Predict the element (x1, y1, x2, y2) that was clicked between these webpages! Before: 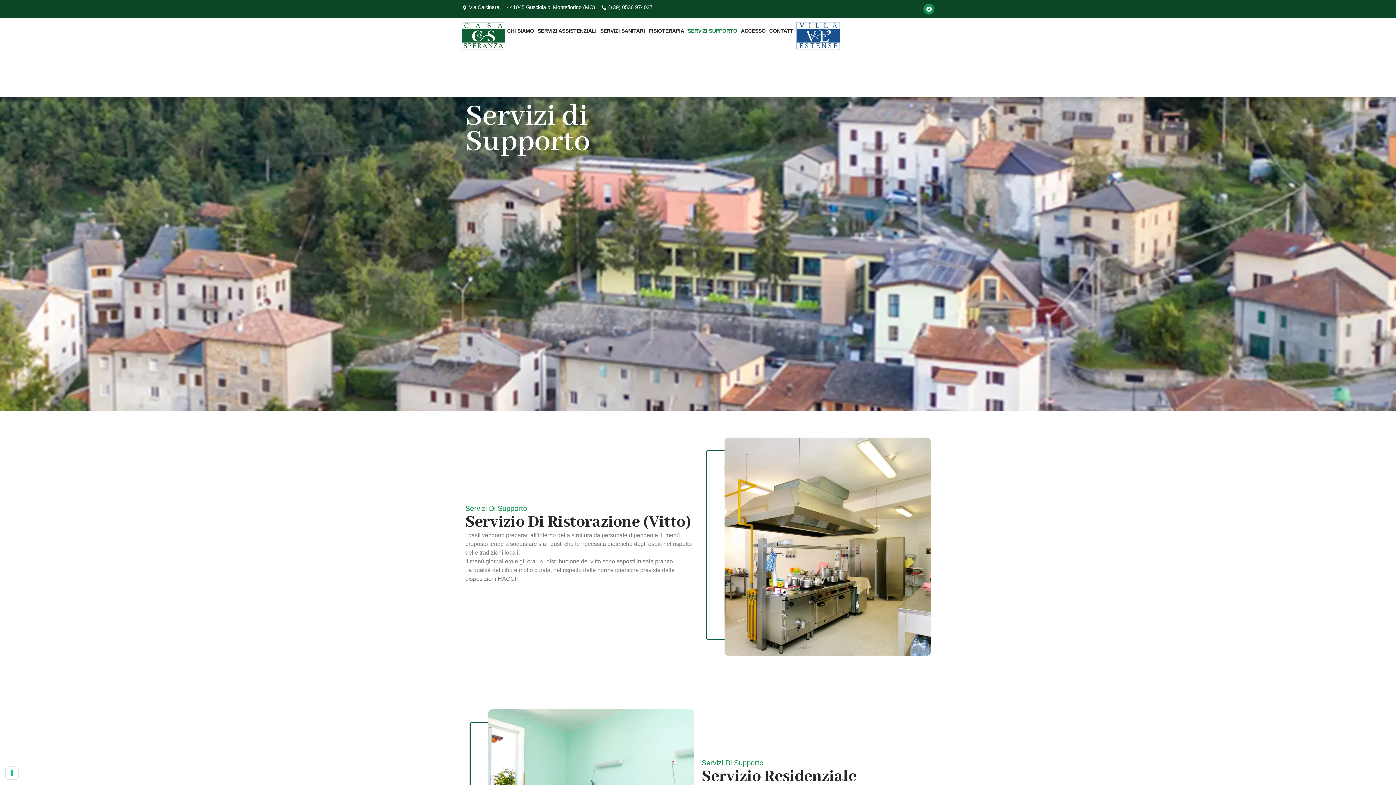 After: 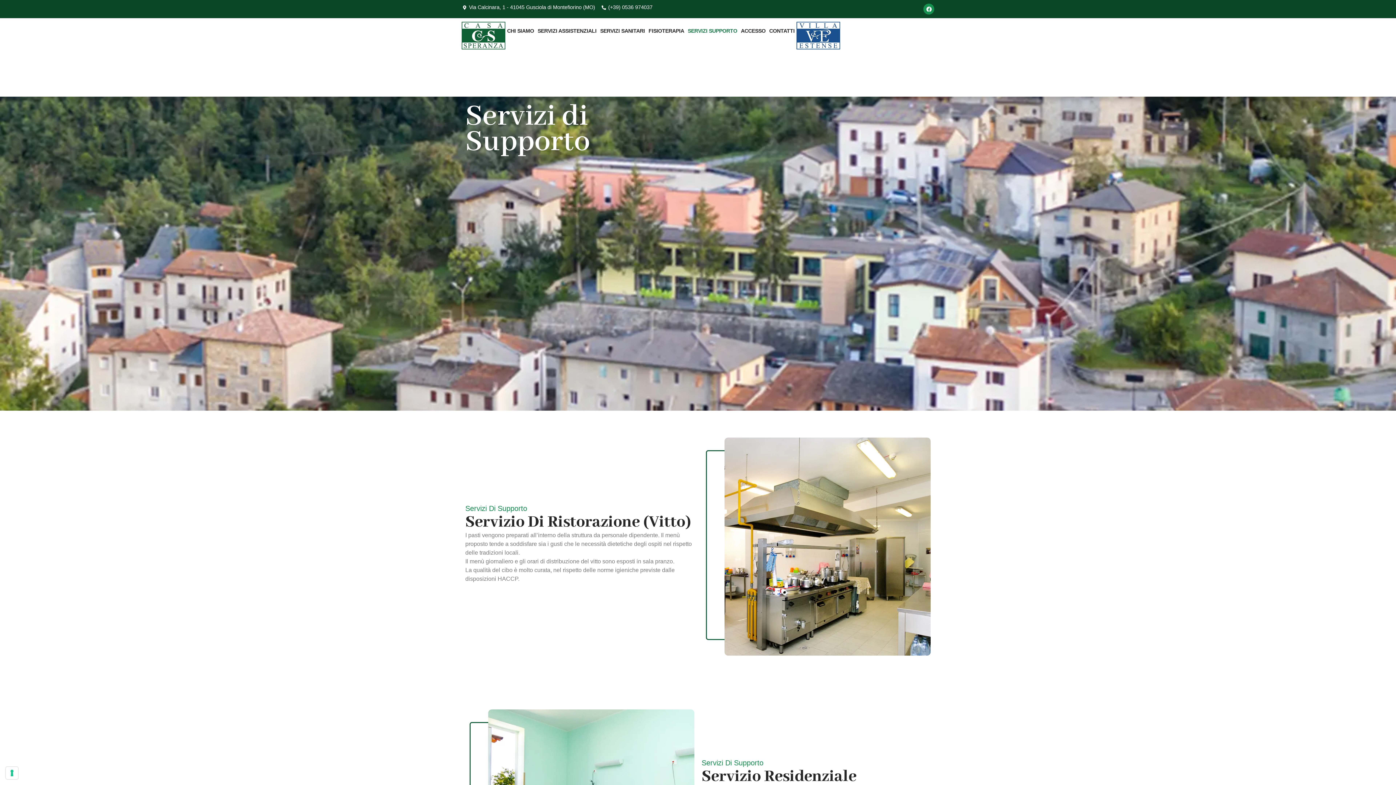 Action: bbox: (686, 21, 739, 40) label: SERVIZI SUPPORTO